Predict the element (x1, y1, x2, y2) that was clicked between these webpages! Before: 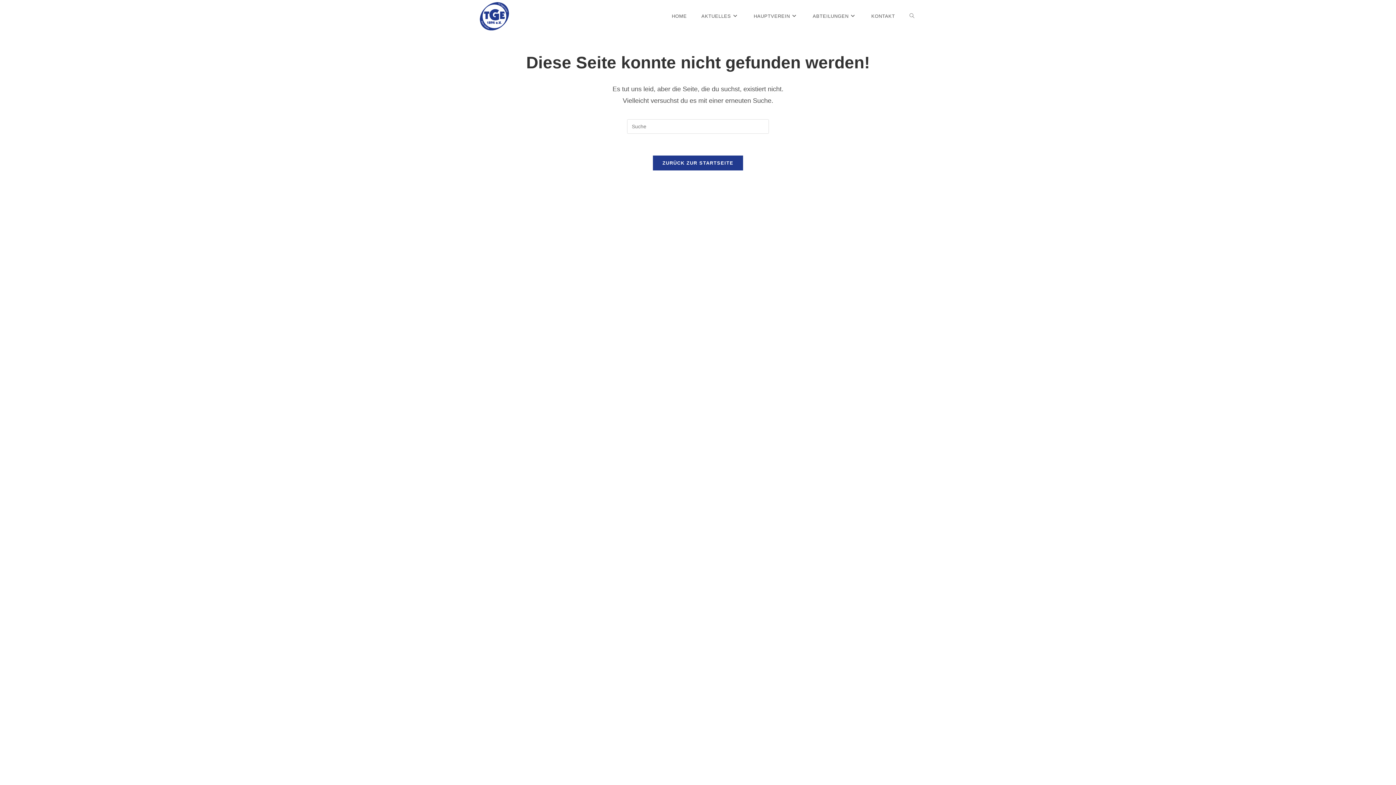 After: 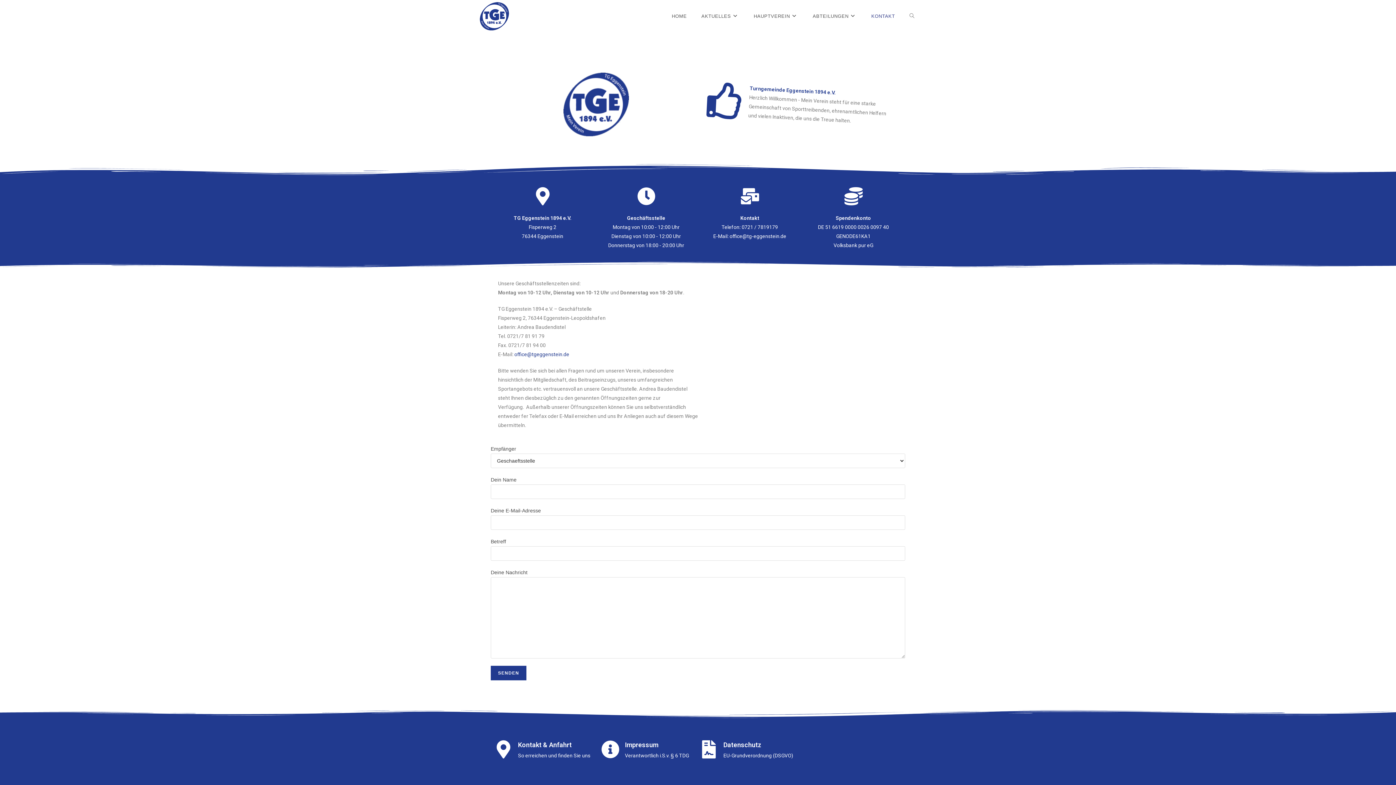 Action: bbox: (864, 0, 902, 32) label: KONTAKT